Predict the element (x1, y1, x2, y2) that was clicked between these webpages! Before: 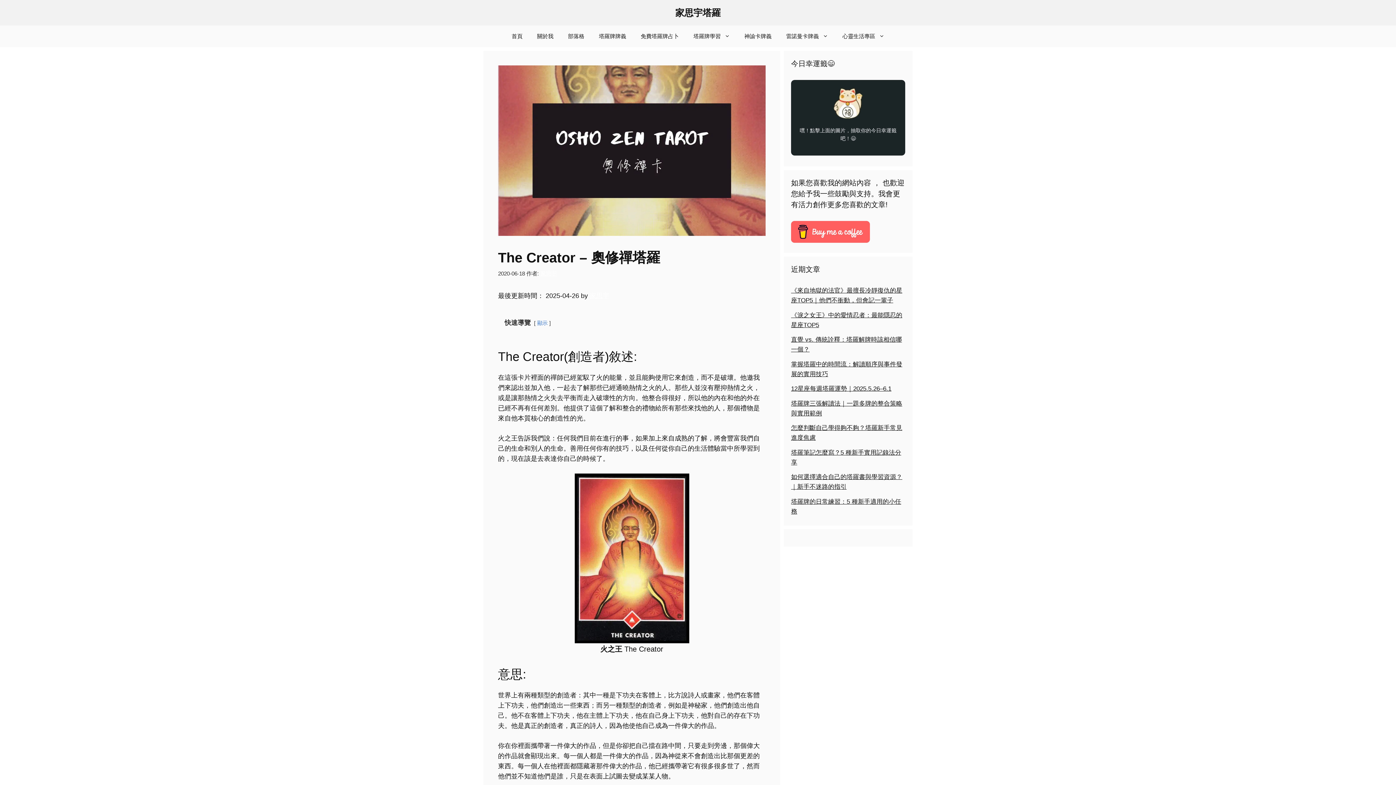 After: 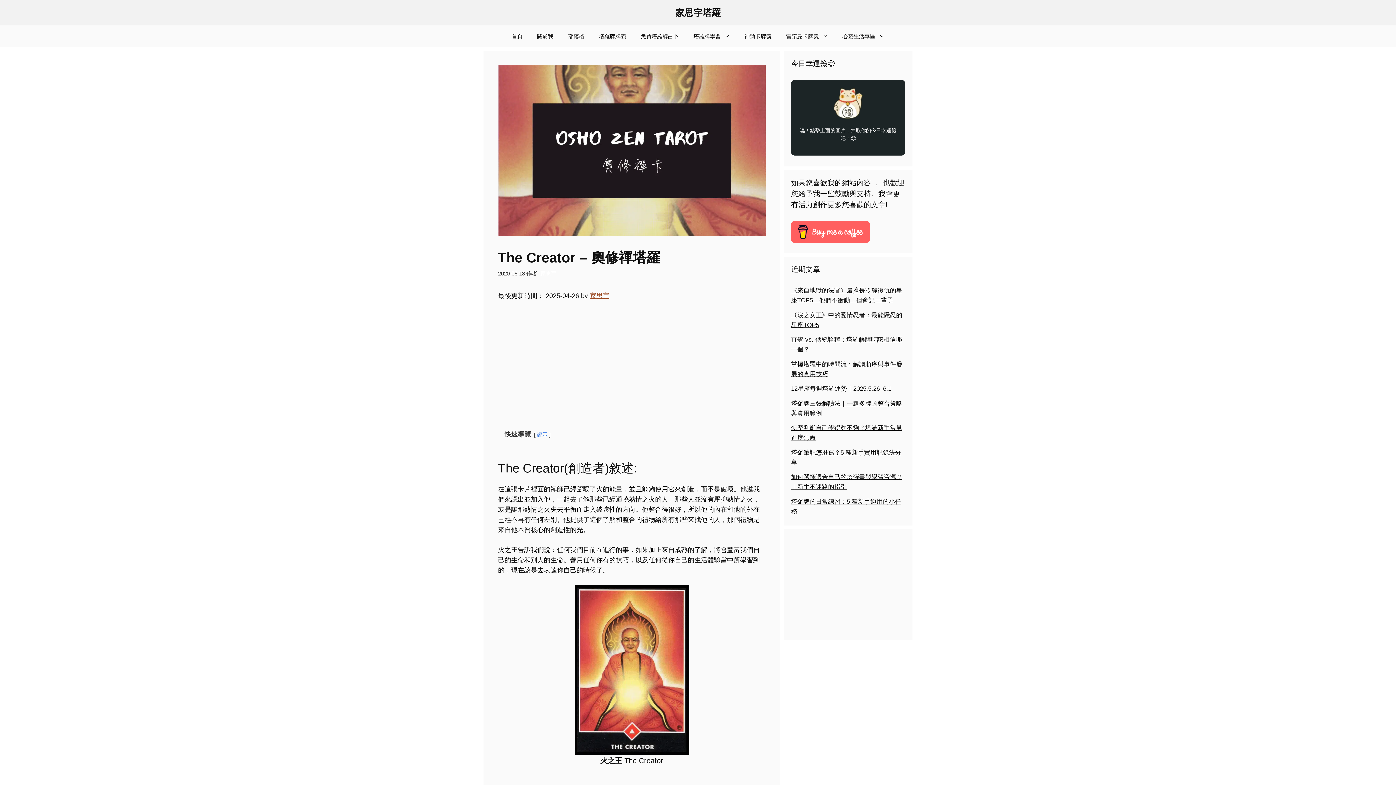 Action: bbox: (589, 292, 609, 299) label: 家思宇